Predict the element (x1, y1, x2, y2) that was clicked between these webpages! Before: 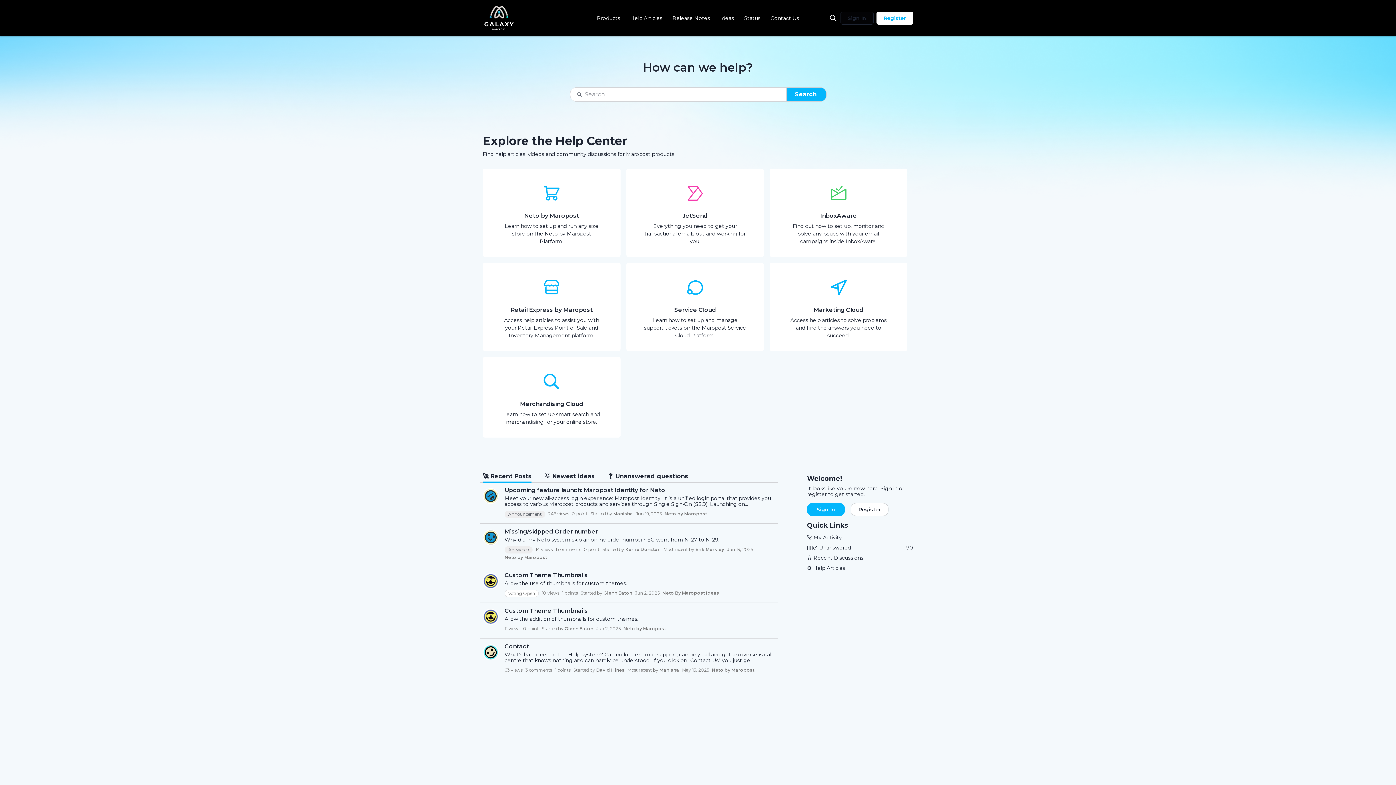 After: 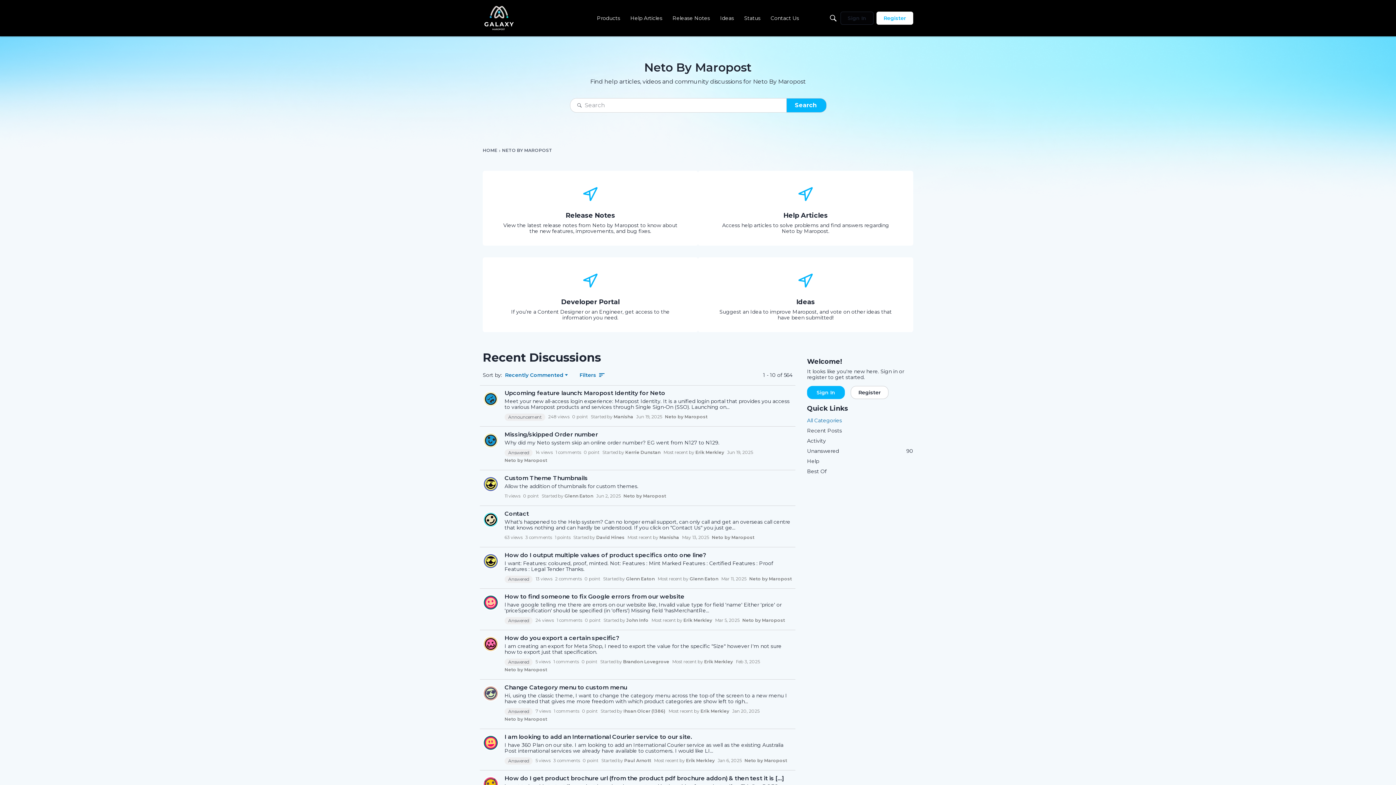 Action: bbox: (712, 667, 754, 673) label: Neto by Maropost